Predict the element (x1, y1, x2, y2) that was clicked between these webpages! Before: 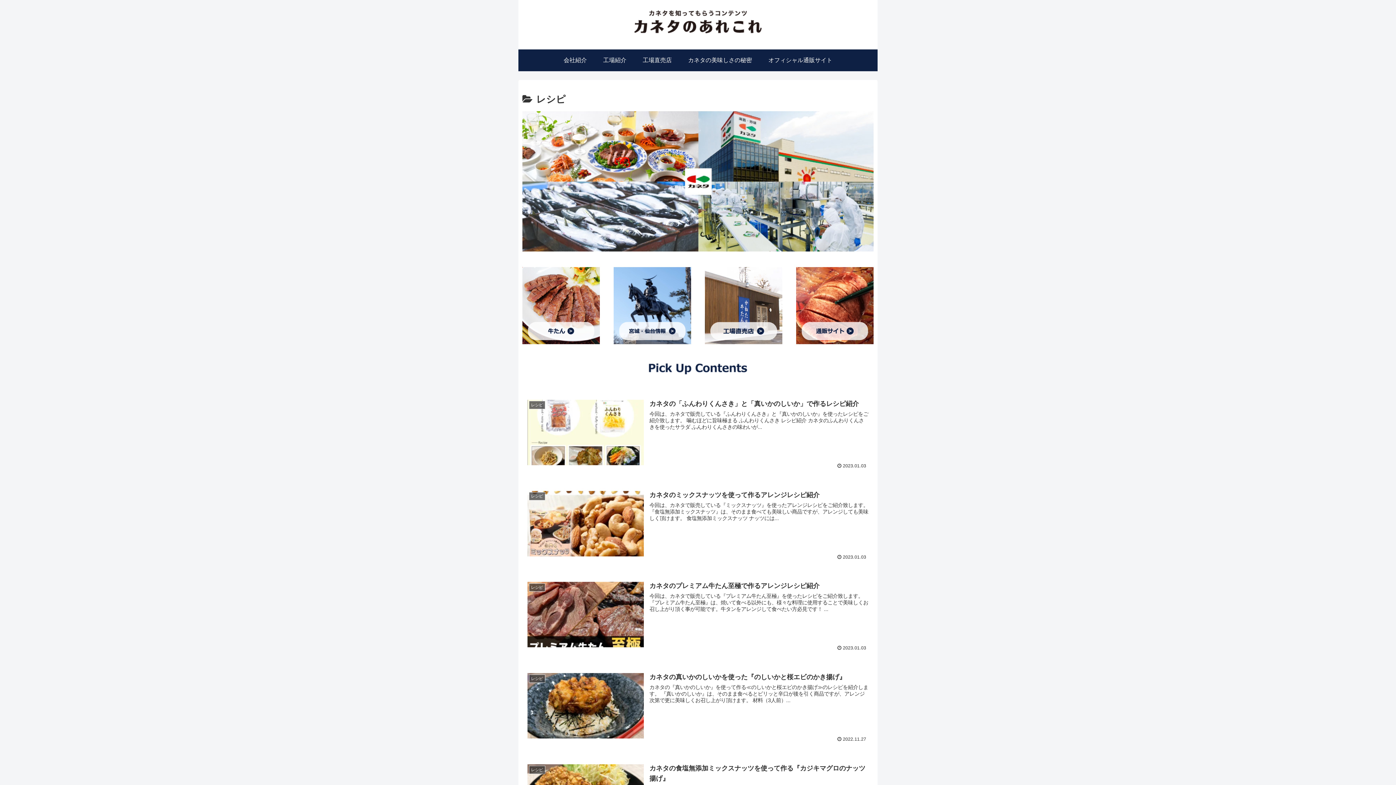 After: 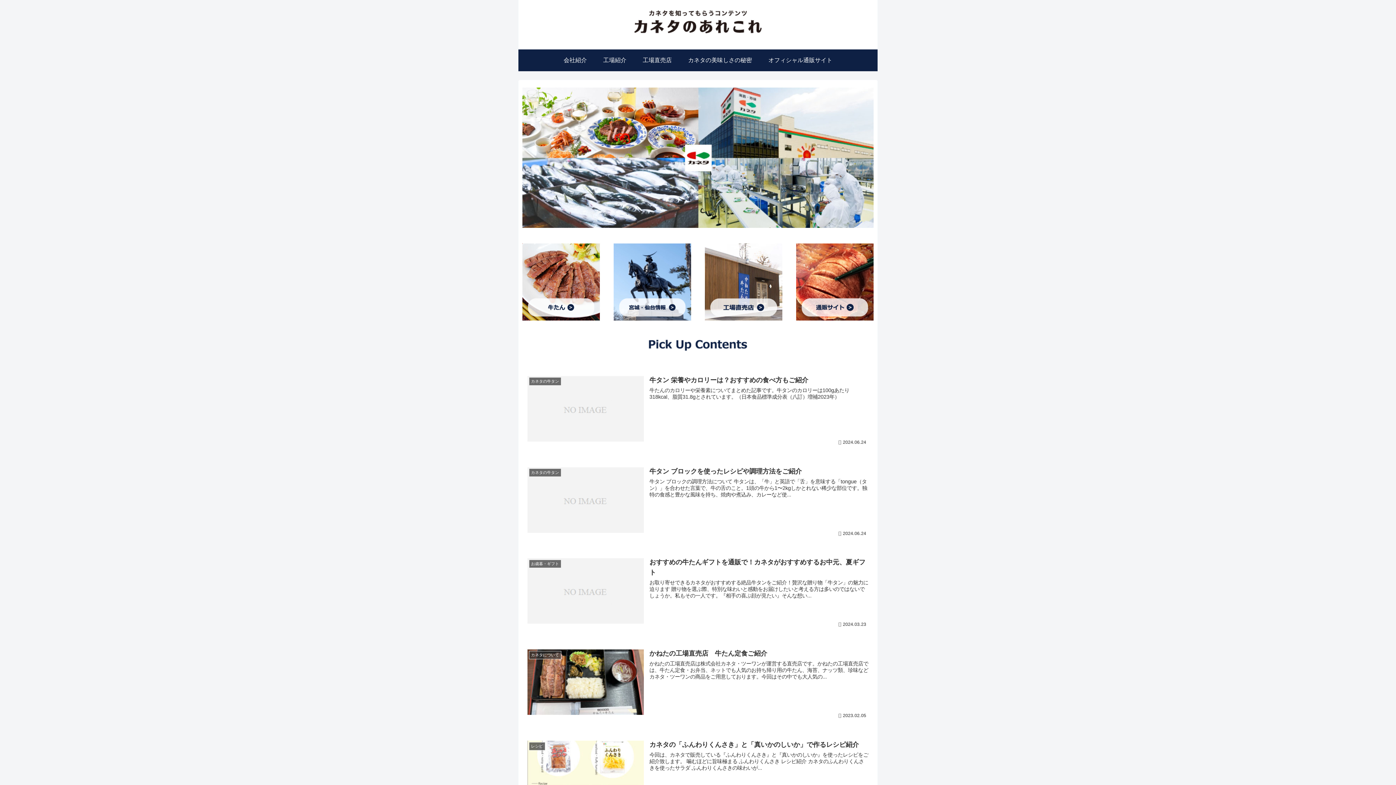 Action: bbox: (625, 3, 770, 45)